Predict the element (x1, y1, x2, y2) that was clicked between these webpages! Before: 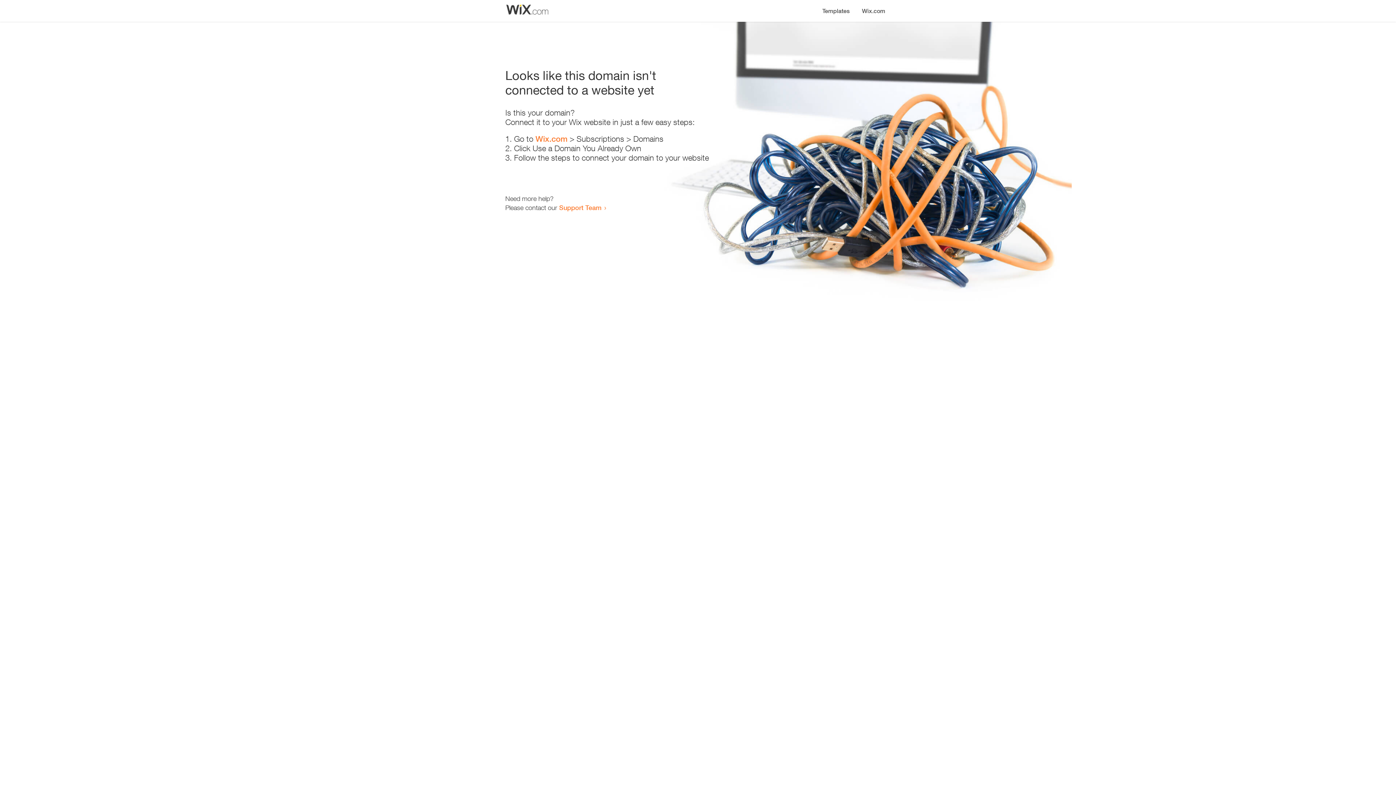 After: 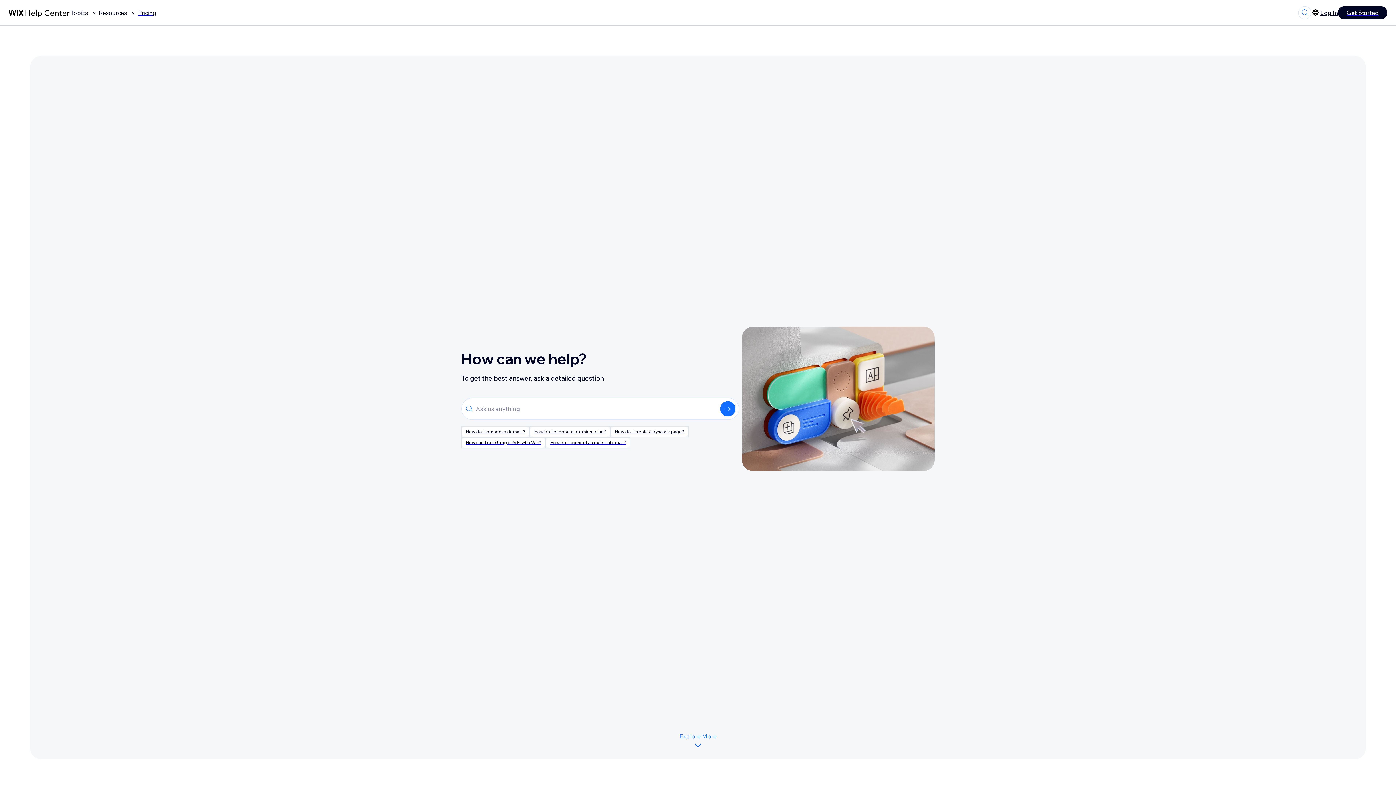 Action: bbox: (559, 203, 601, 211) label: Support Team